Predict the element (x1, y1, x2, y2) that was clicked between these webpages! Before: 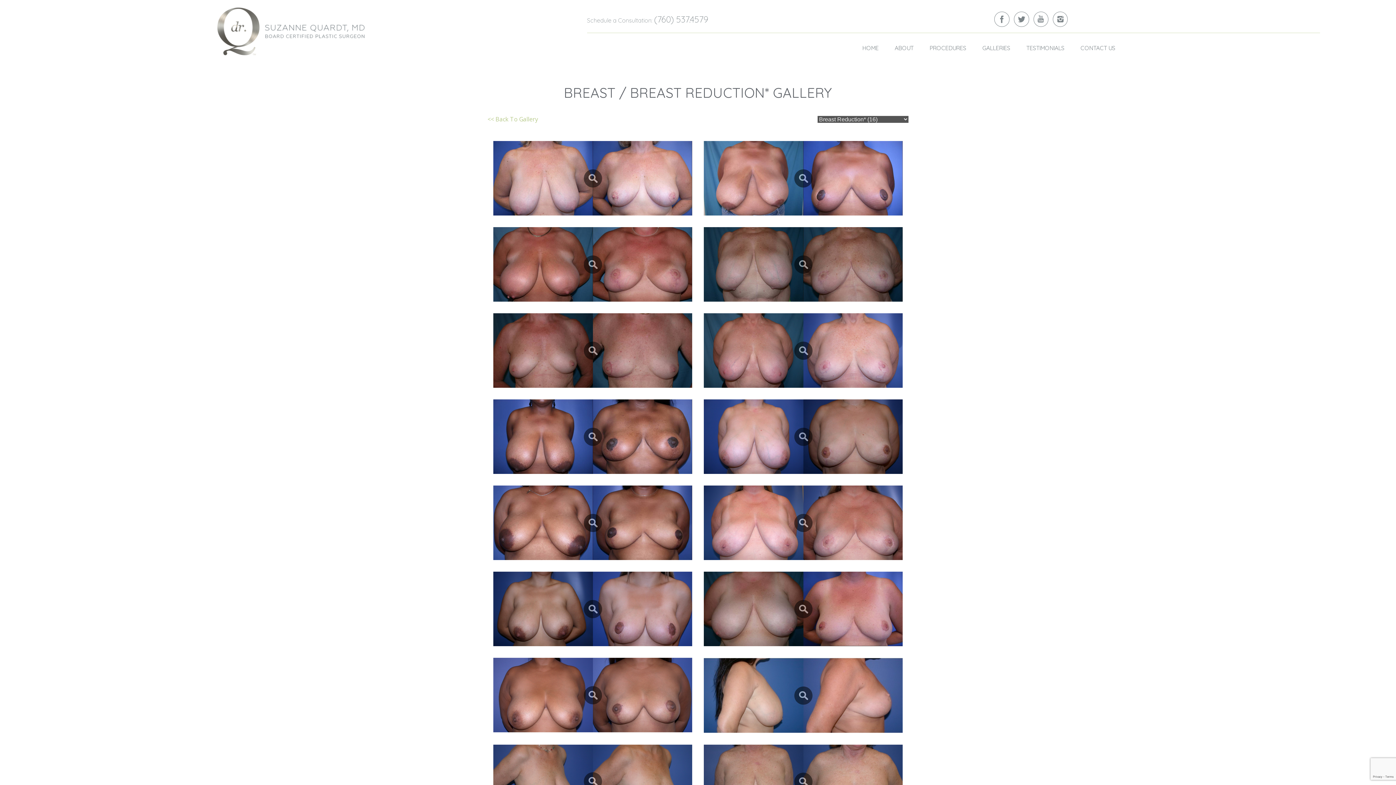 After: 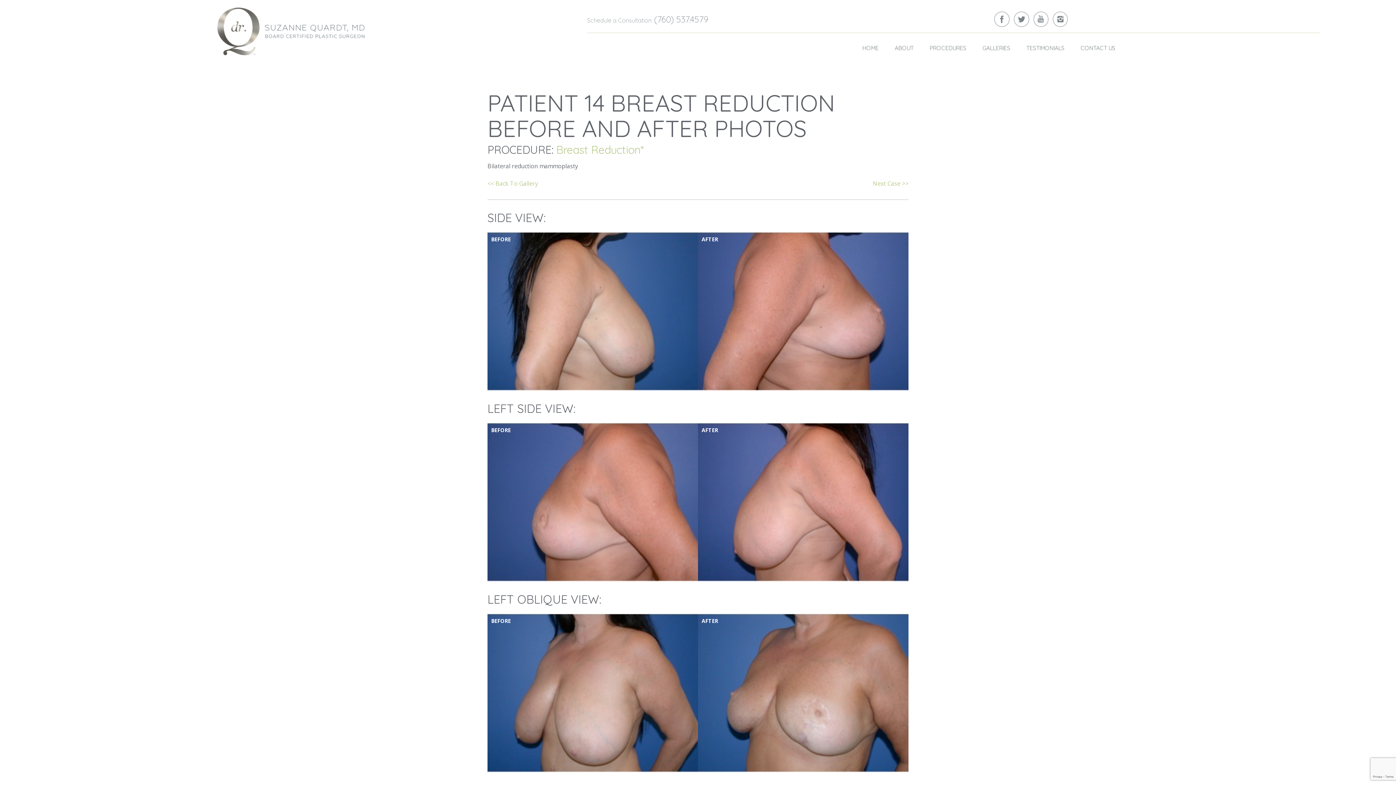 Action: bbox: (794, 686, 812, 704)